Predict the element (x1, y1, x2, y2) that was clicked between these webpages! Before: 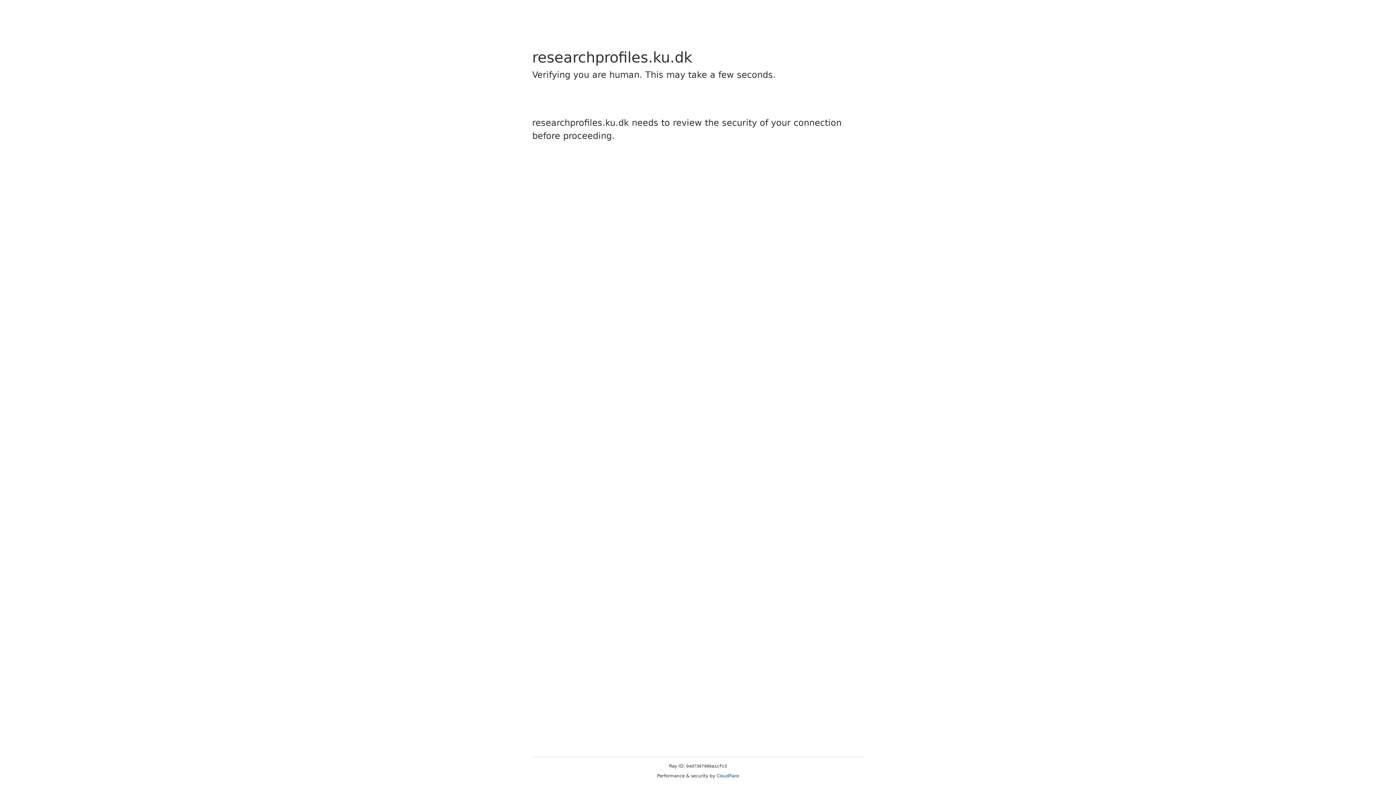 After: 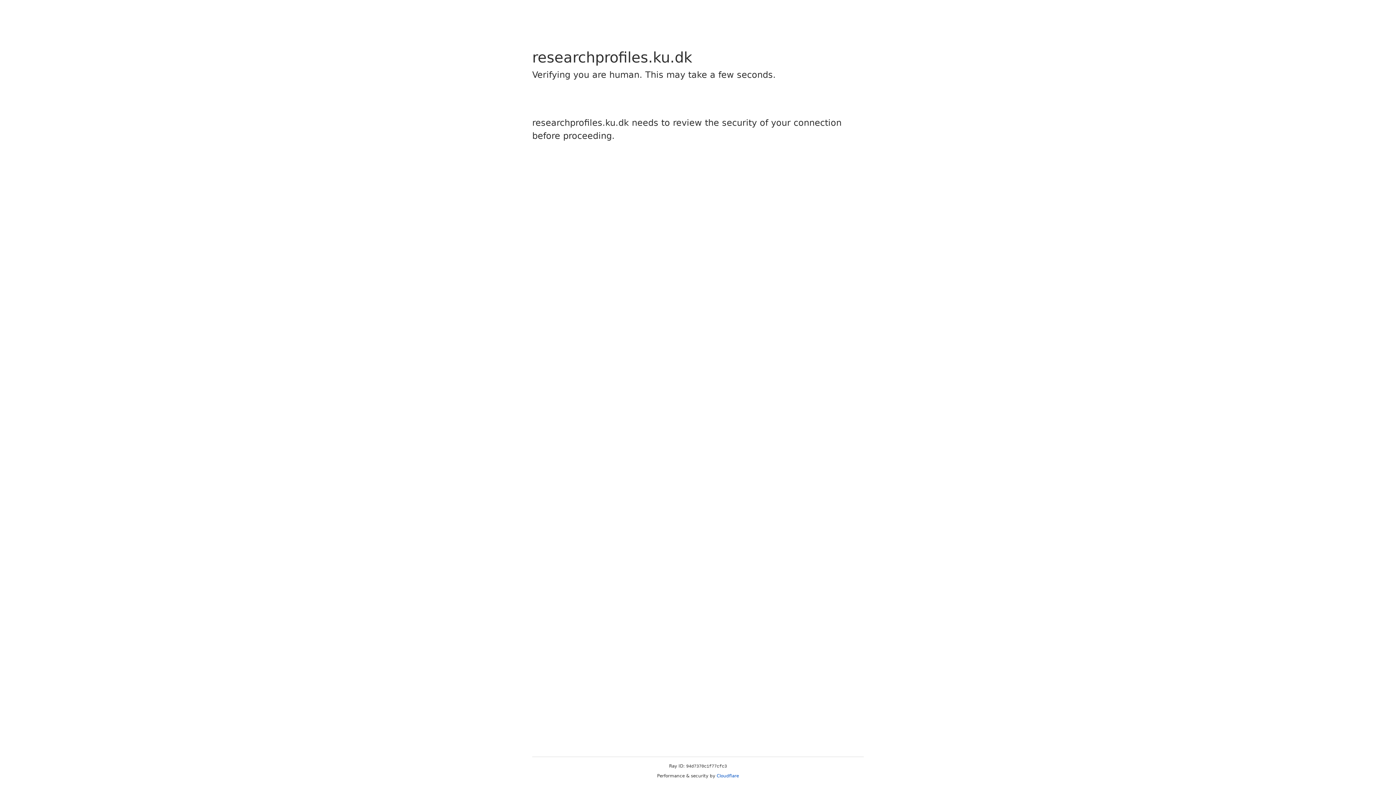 Action: label: Cloudflare bbox: (716, 773, 739, 778)